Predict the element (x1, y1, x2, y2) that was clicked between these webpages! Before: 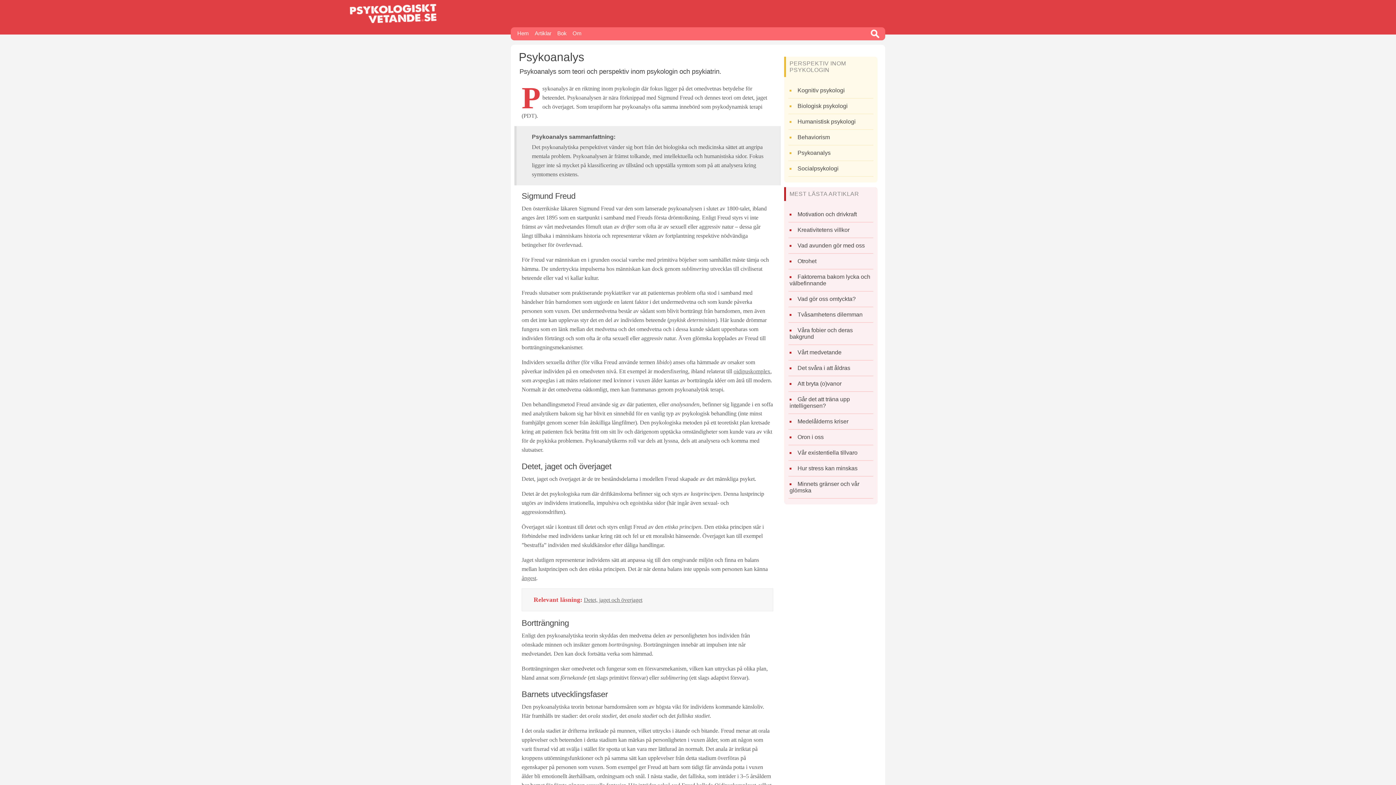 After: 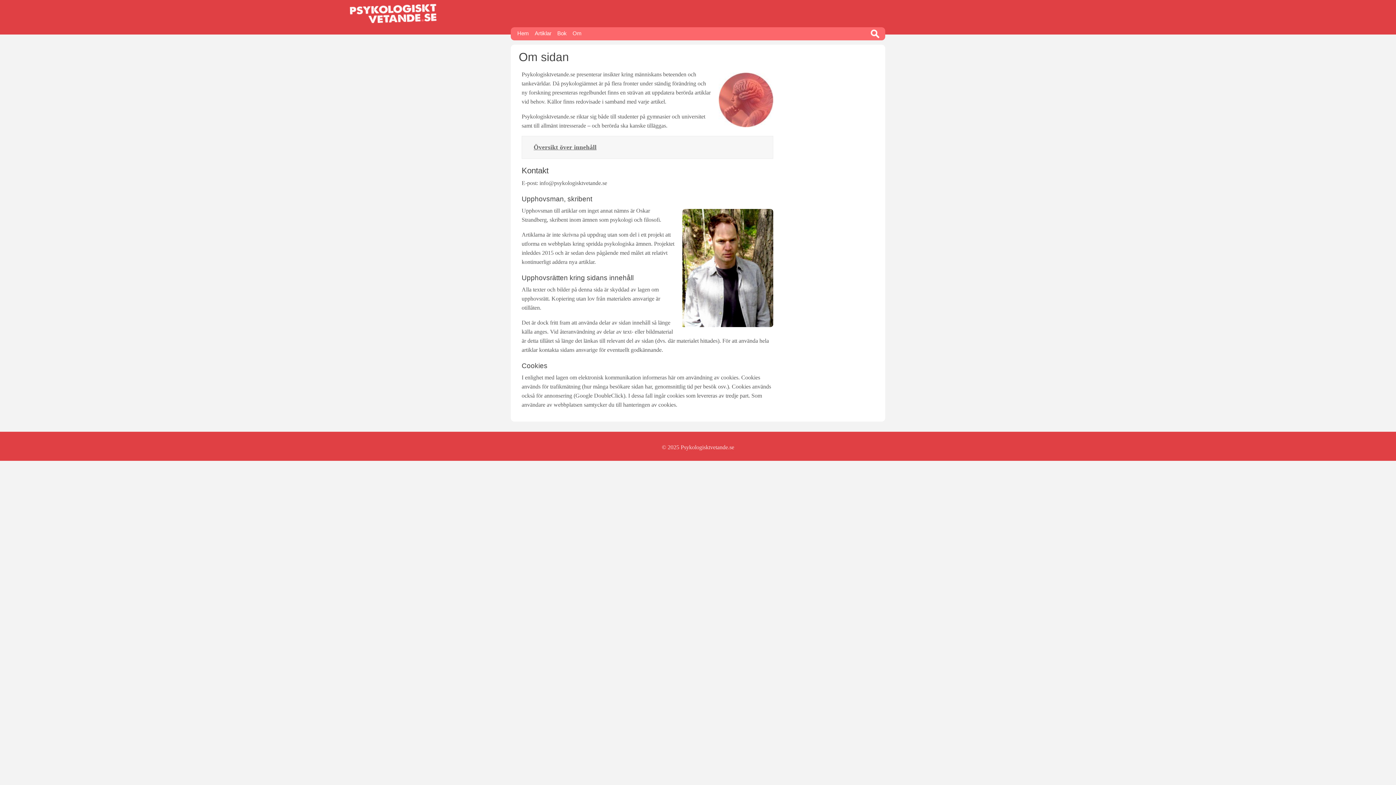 Action: label: Om bbox: (569, 27, 584, 39)